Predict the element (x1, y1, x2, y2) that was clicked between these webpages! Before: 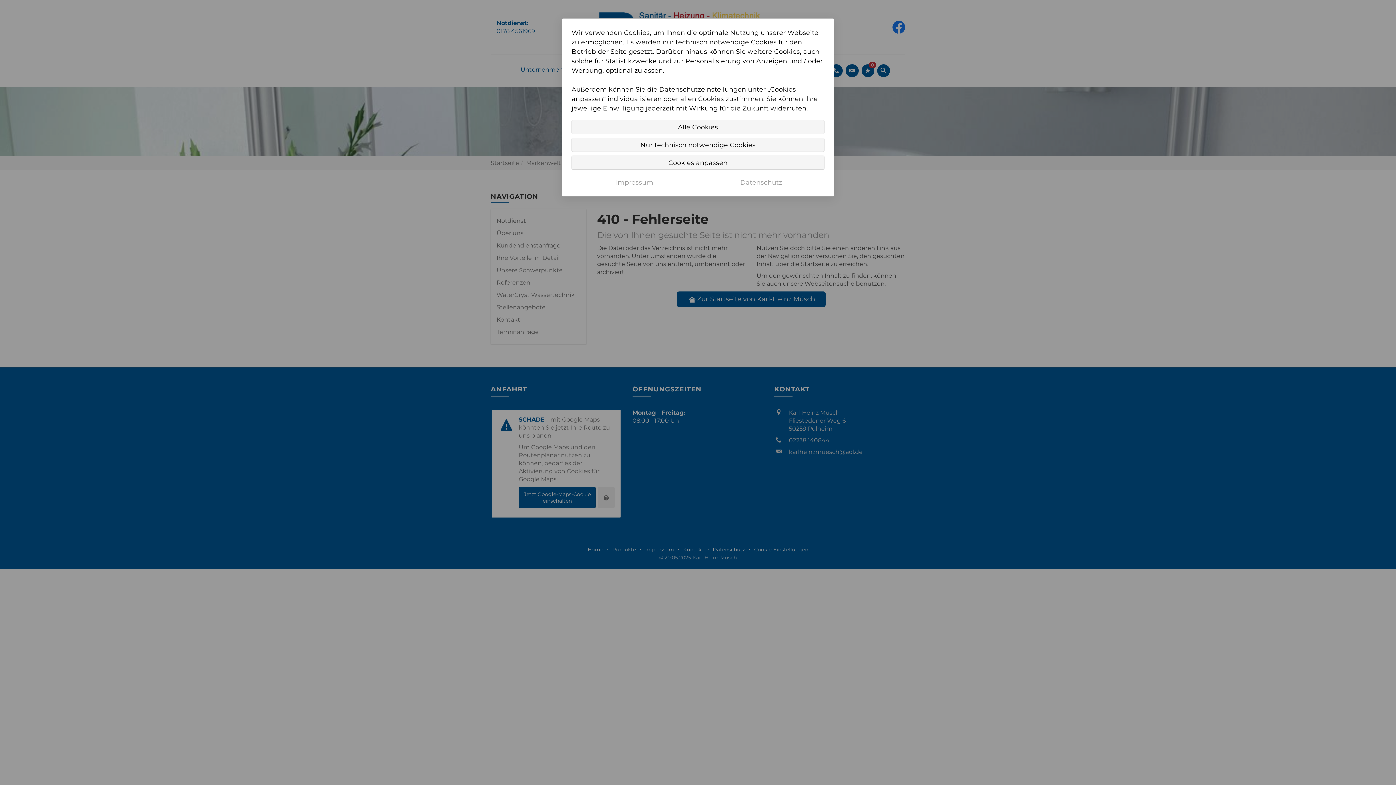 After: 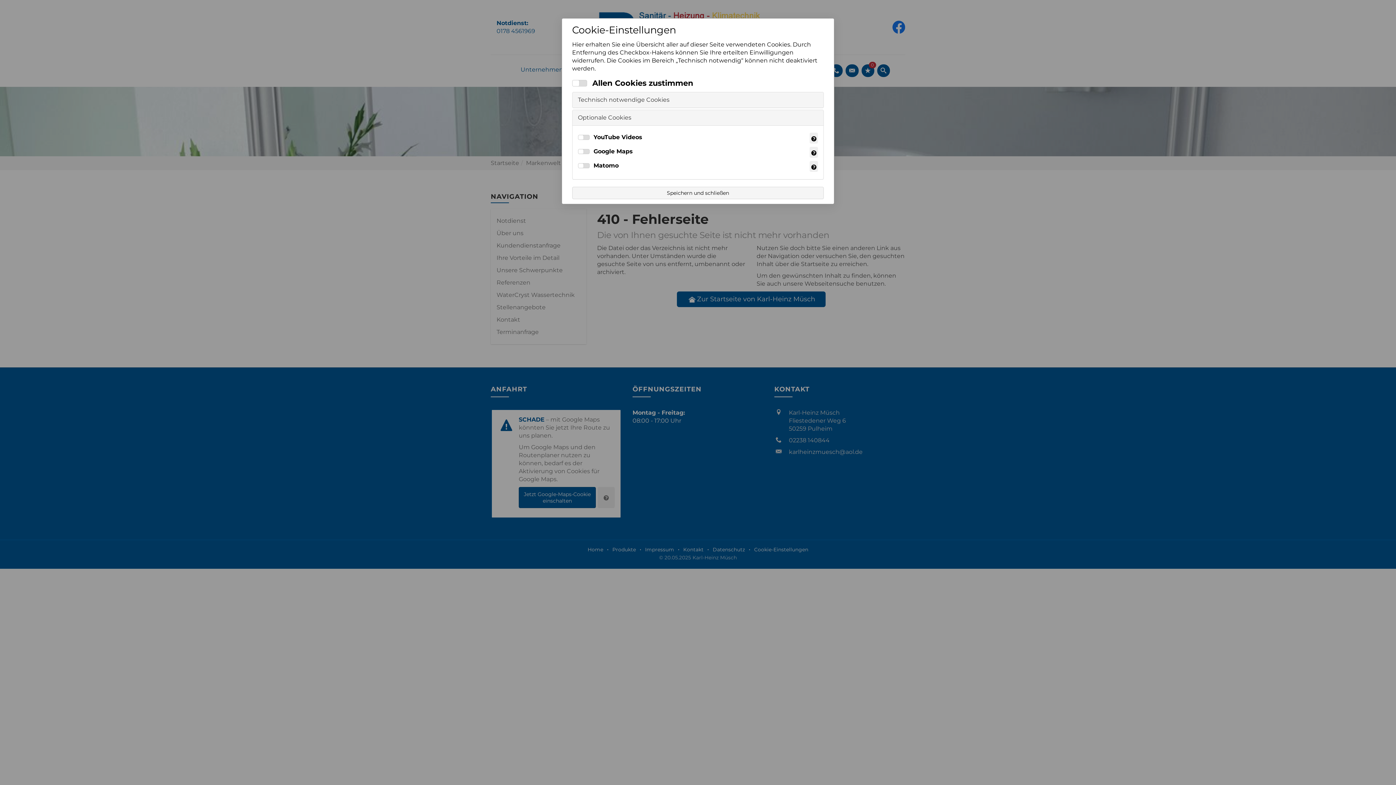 Action: bbox: (571, 155, 824, 169) label: Cookies anpassen